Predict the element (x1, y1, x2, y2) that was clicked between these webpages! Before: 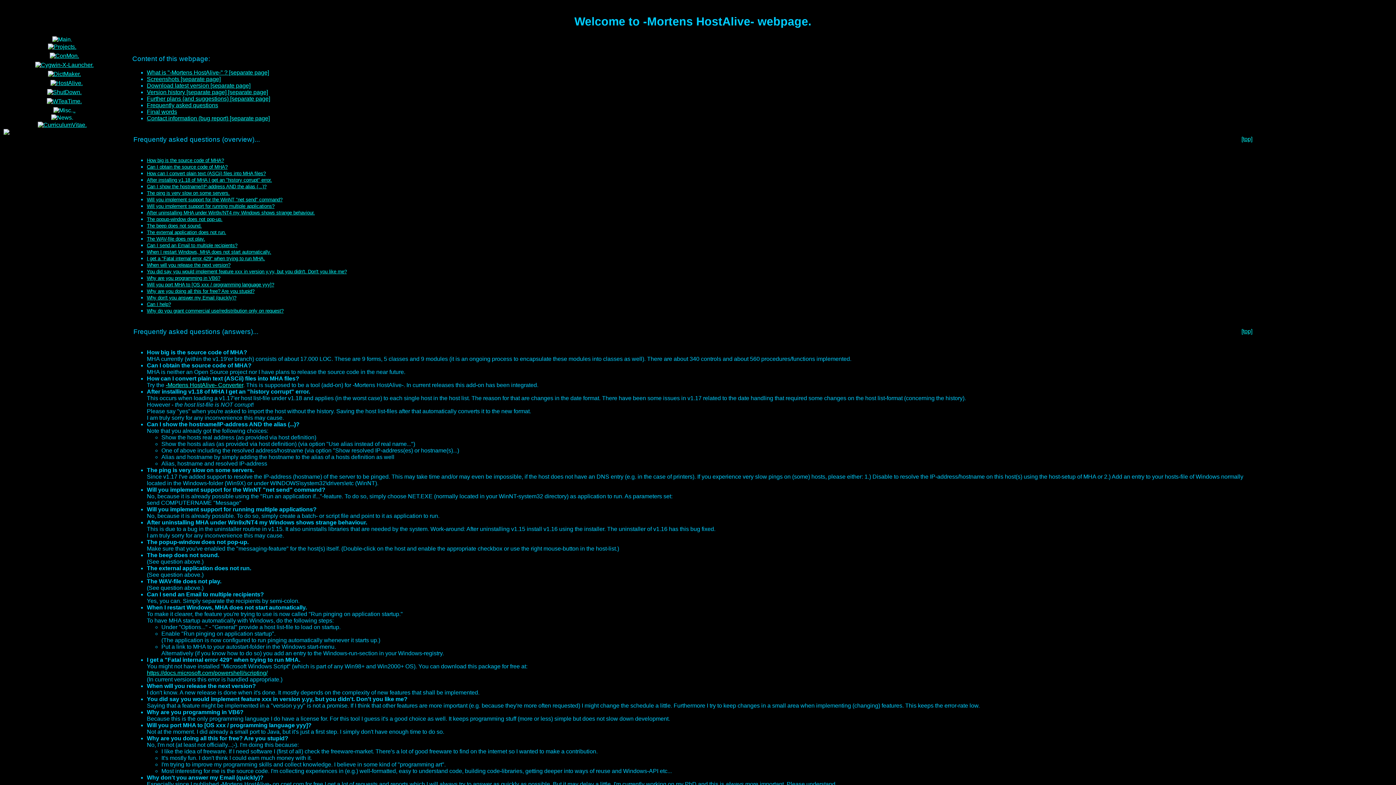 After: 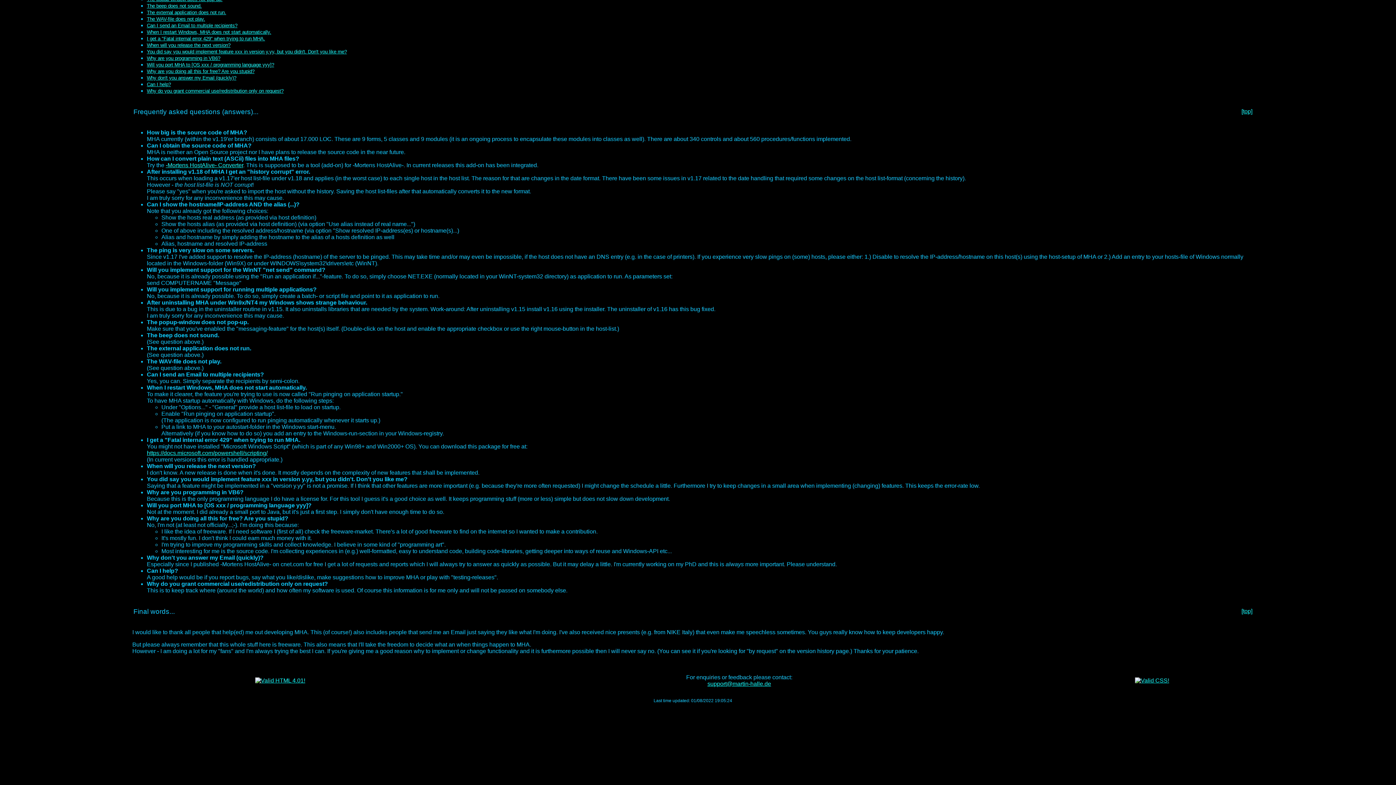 Action: bbox: (146, 295, 236, 300) label: Why don't you answer my Email (quickly)?